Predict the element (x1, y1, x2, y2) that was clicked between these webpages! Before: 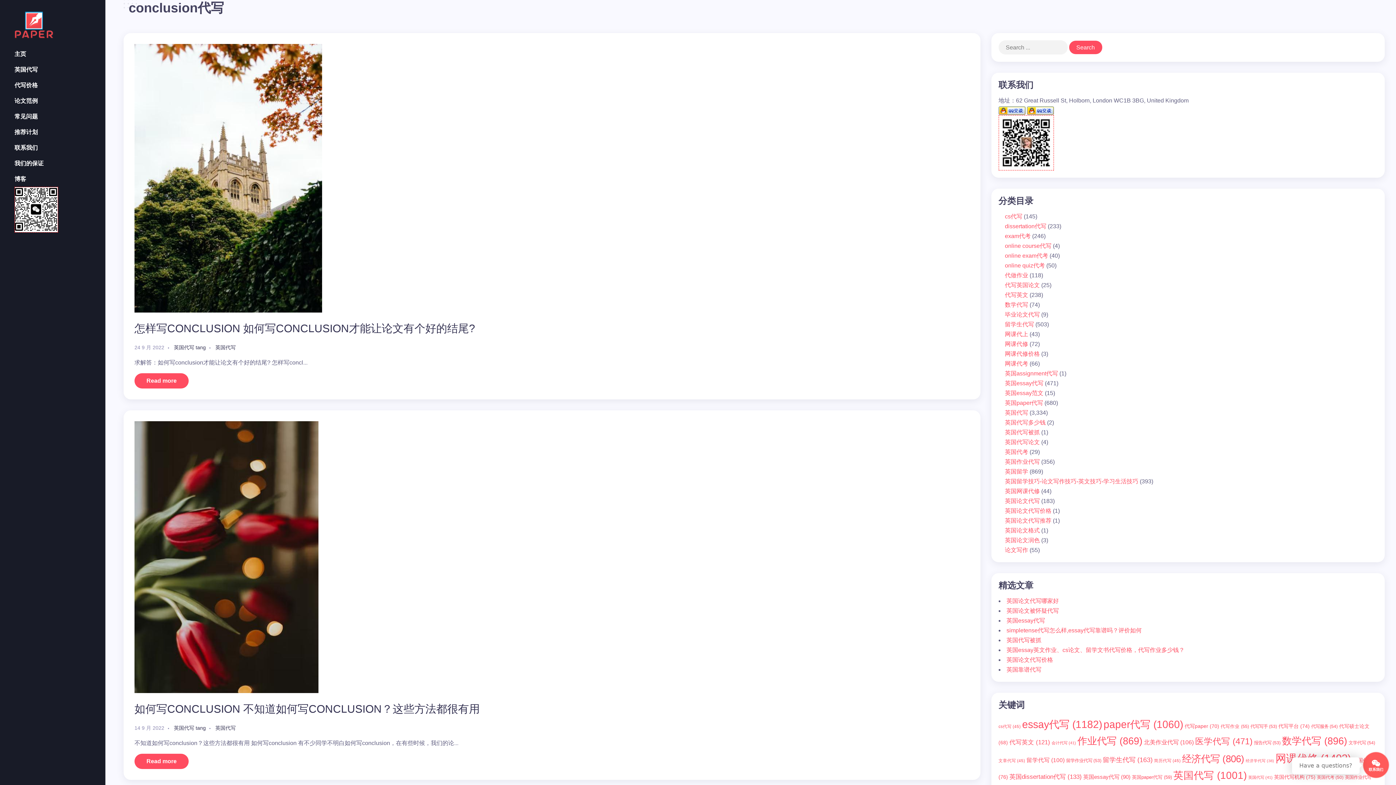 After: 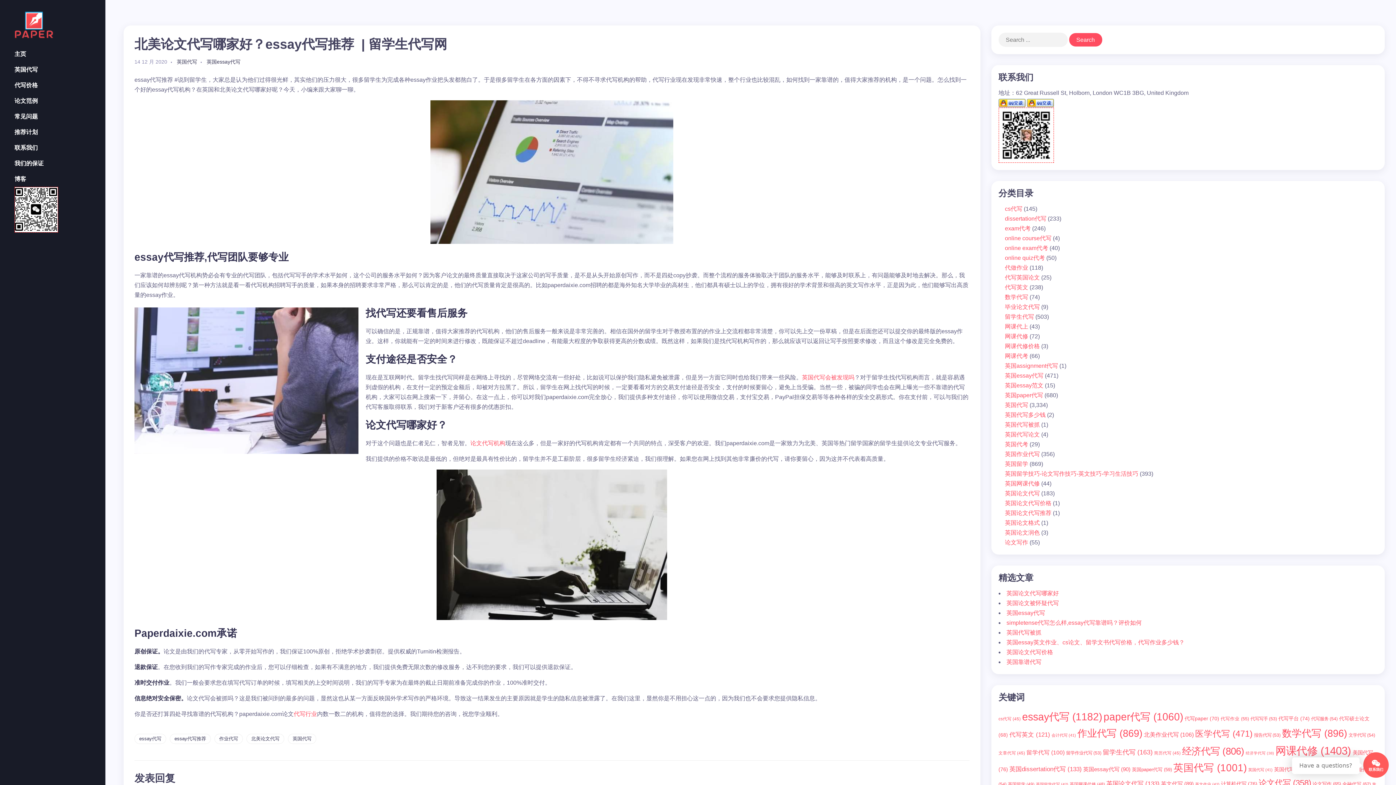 Action: label: 英国论文代写哪家好 bbox: (1006, 598, 1059, 604)